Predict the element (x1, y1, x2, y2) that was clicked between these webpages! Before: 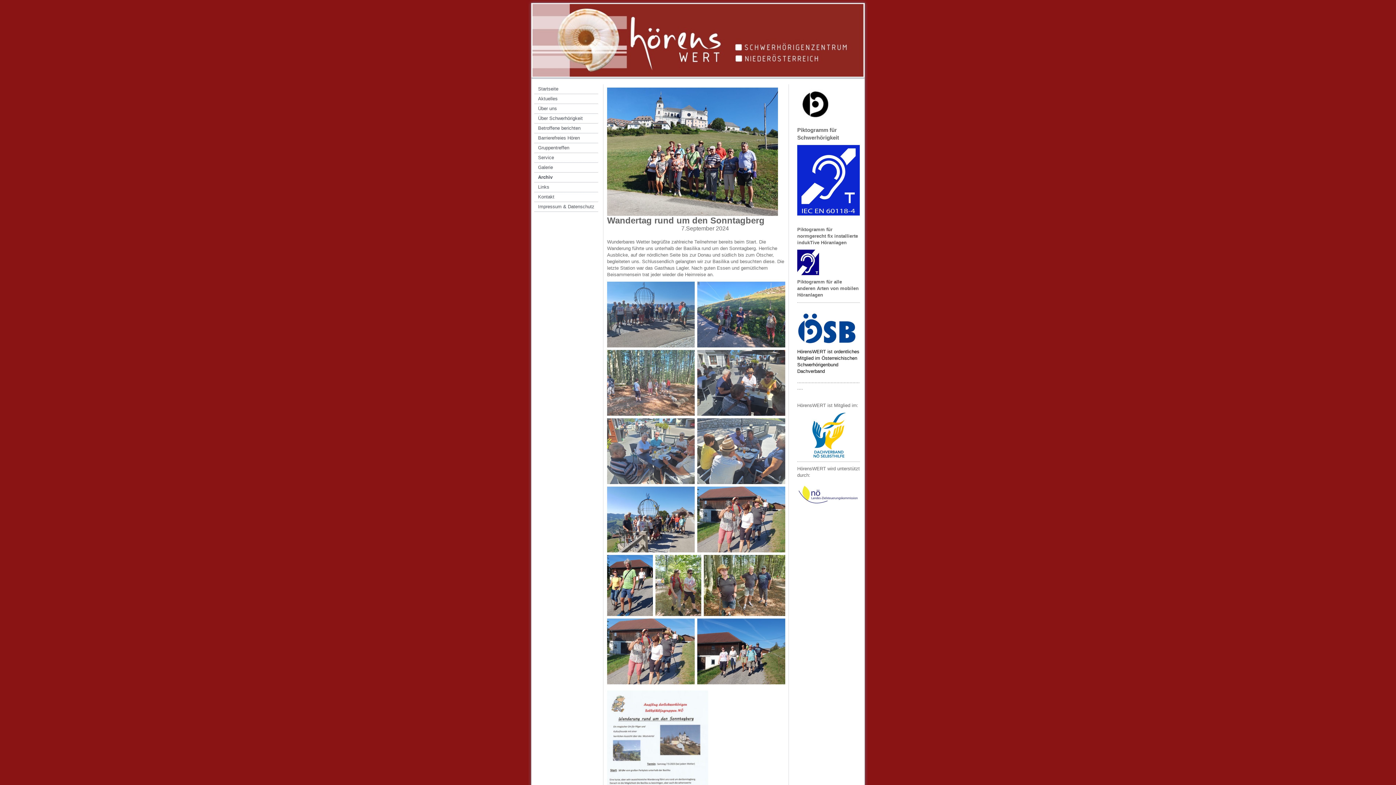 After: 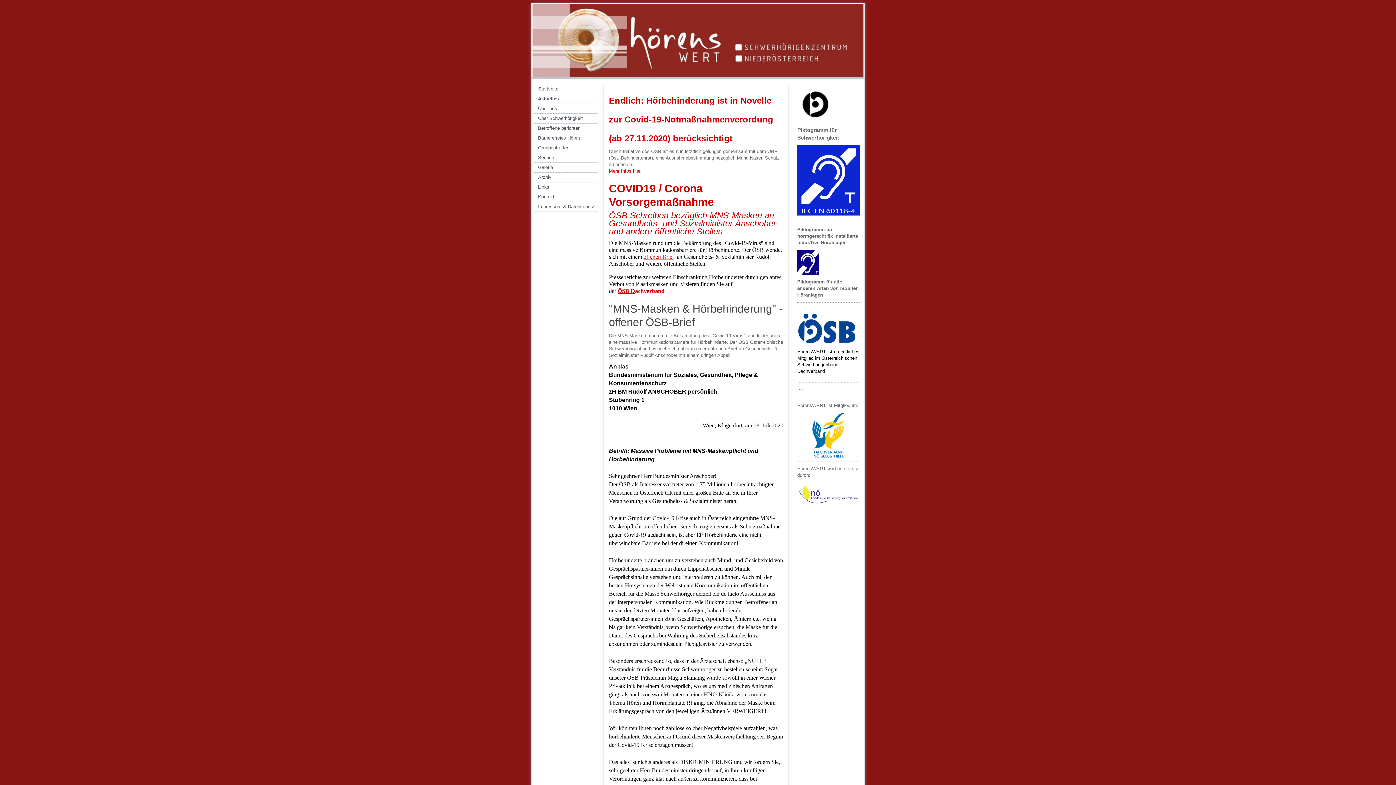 Action: label: Aktuelles bbox: (534, 94, 598, 104)